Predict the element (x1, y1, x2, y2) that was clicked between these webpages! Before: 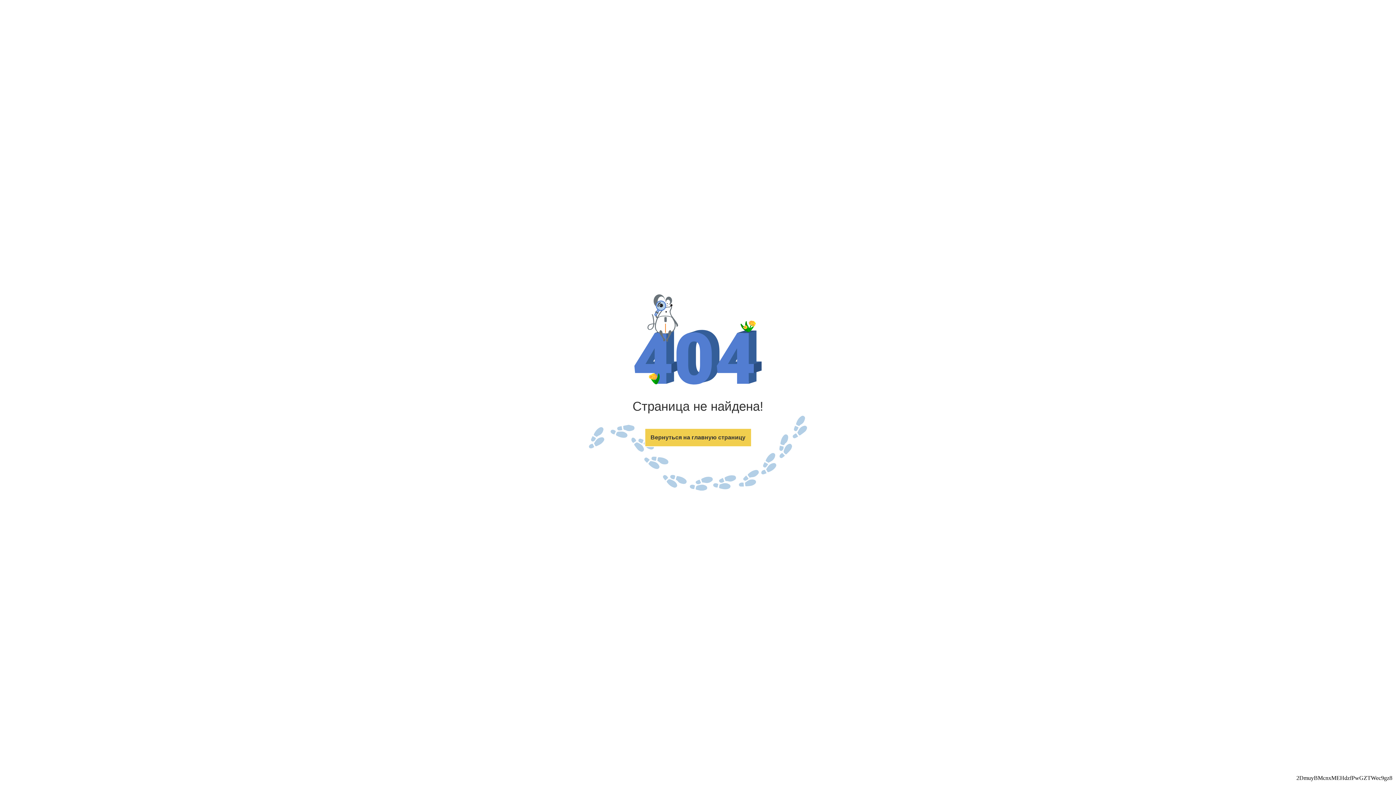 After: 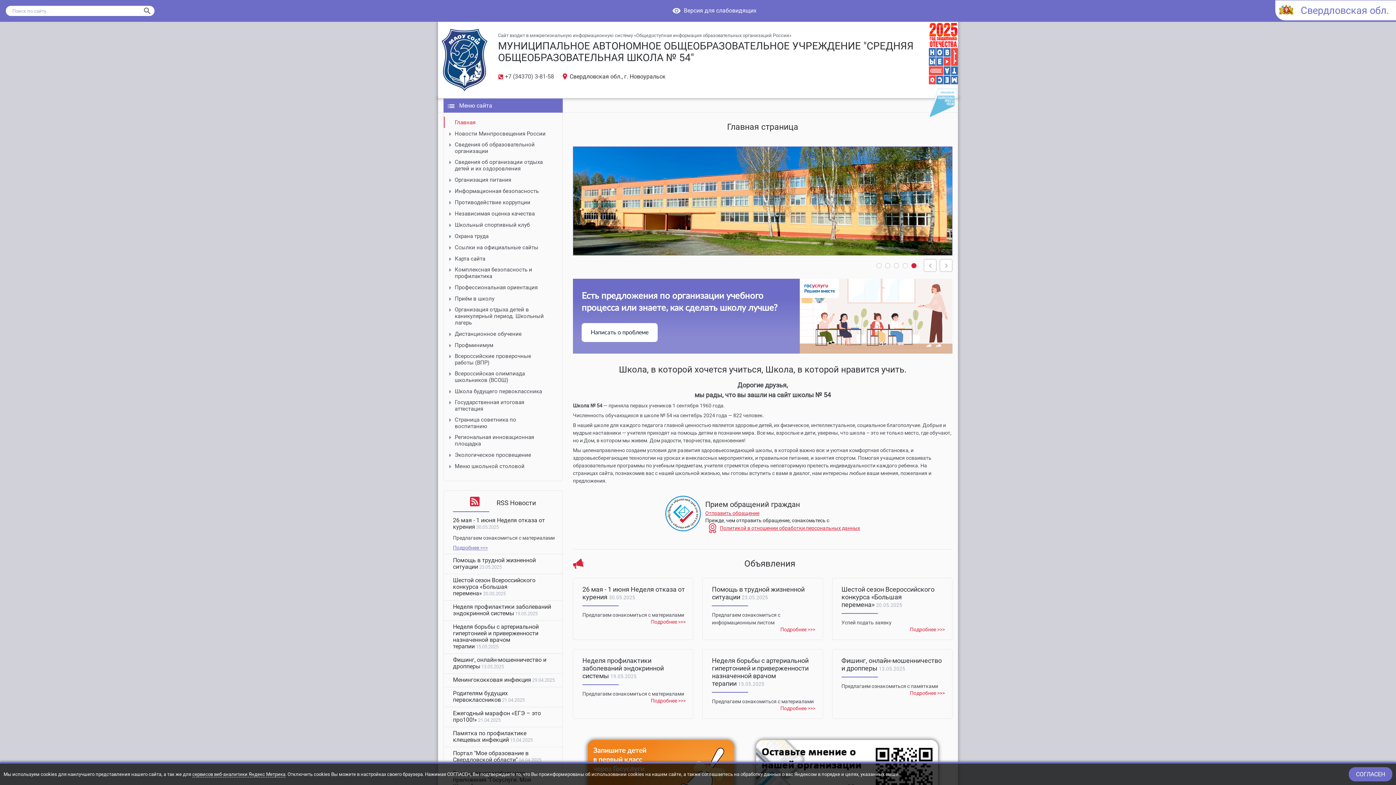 Action: bbox: (644, 428, 751, 447) label: Вернуться на главную страницу